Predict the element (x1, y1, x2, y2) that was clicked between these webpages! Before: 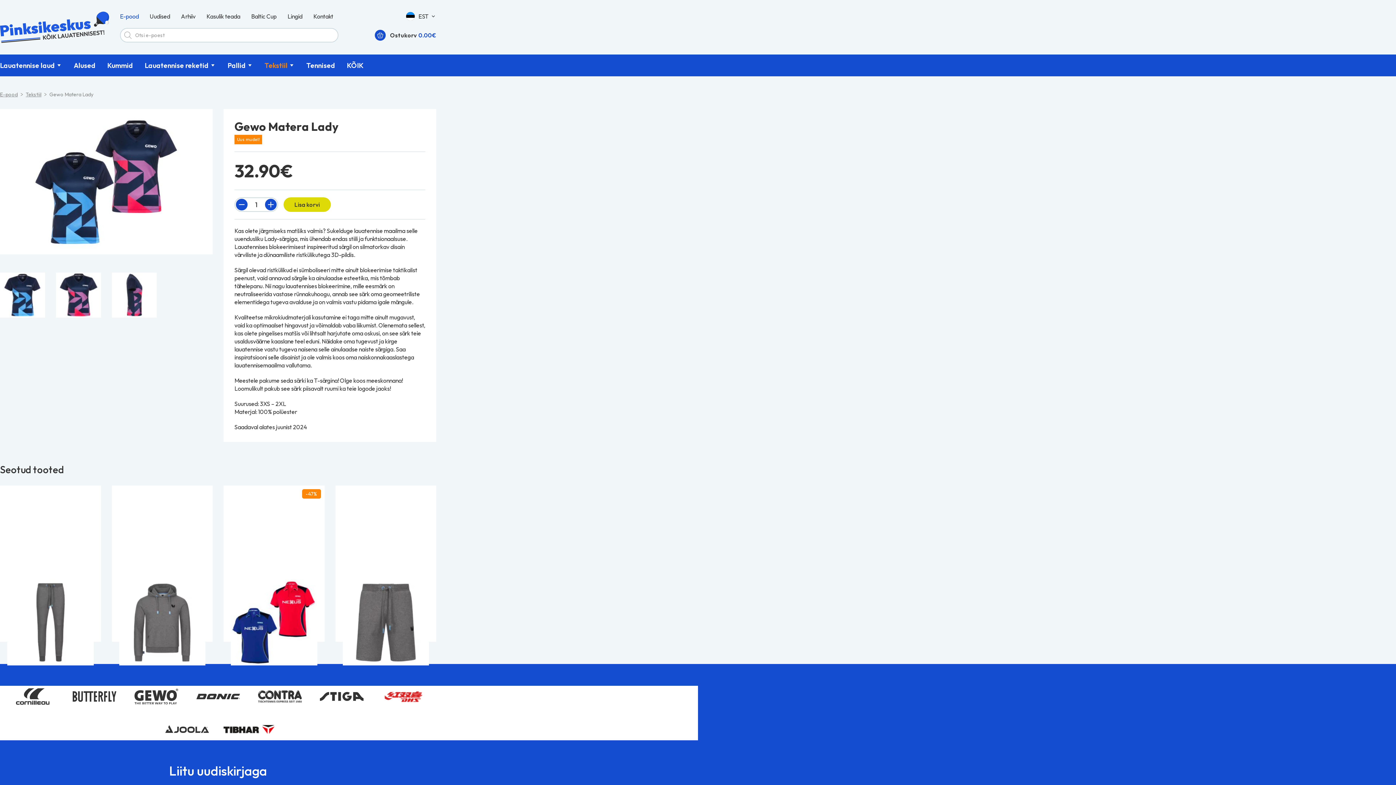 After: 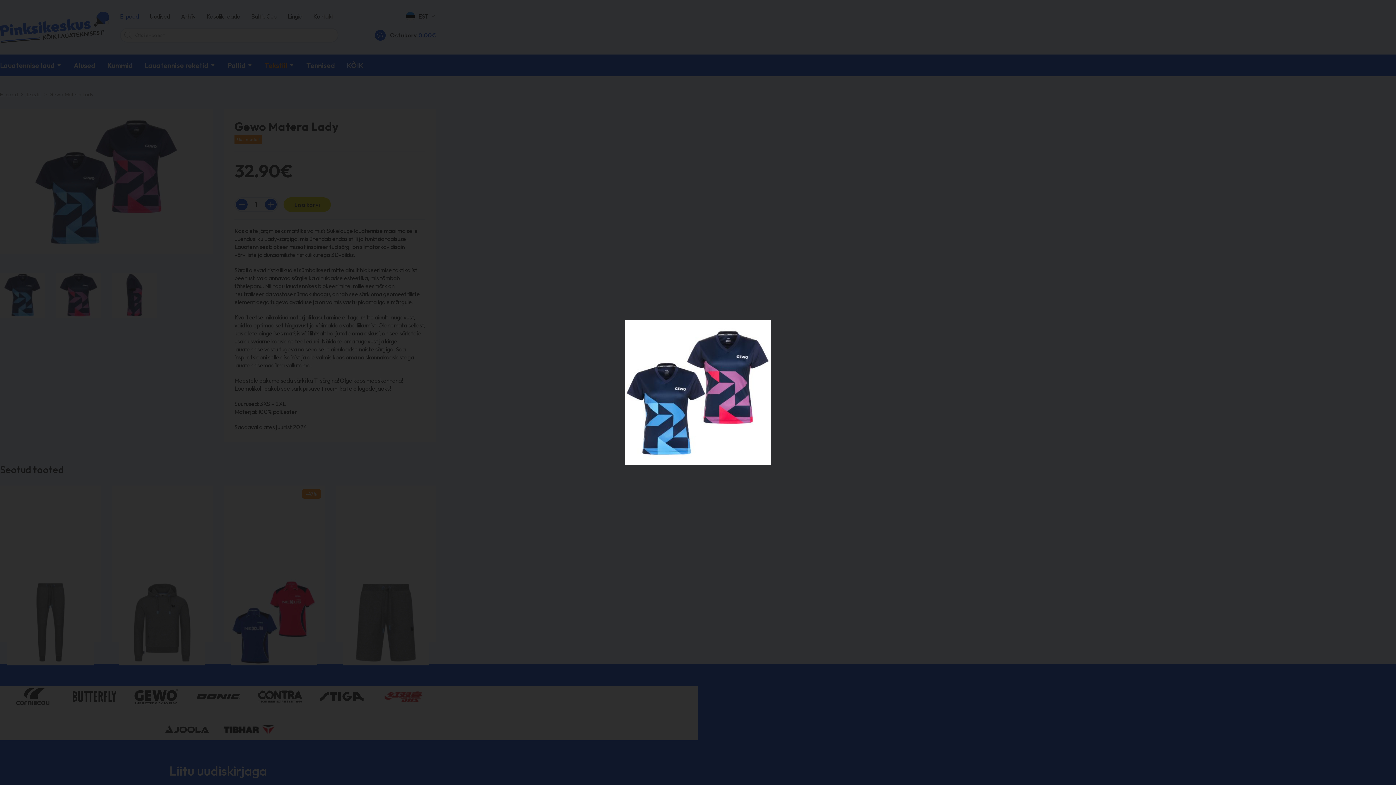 Action: bbox: (0, 109, 212, 254)